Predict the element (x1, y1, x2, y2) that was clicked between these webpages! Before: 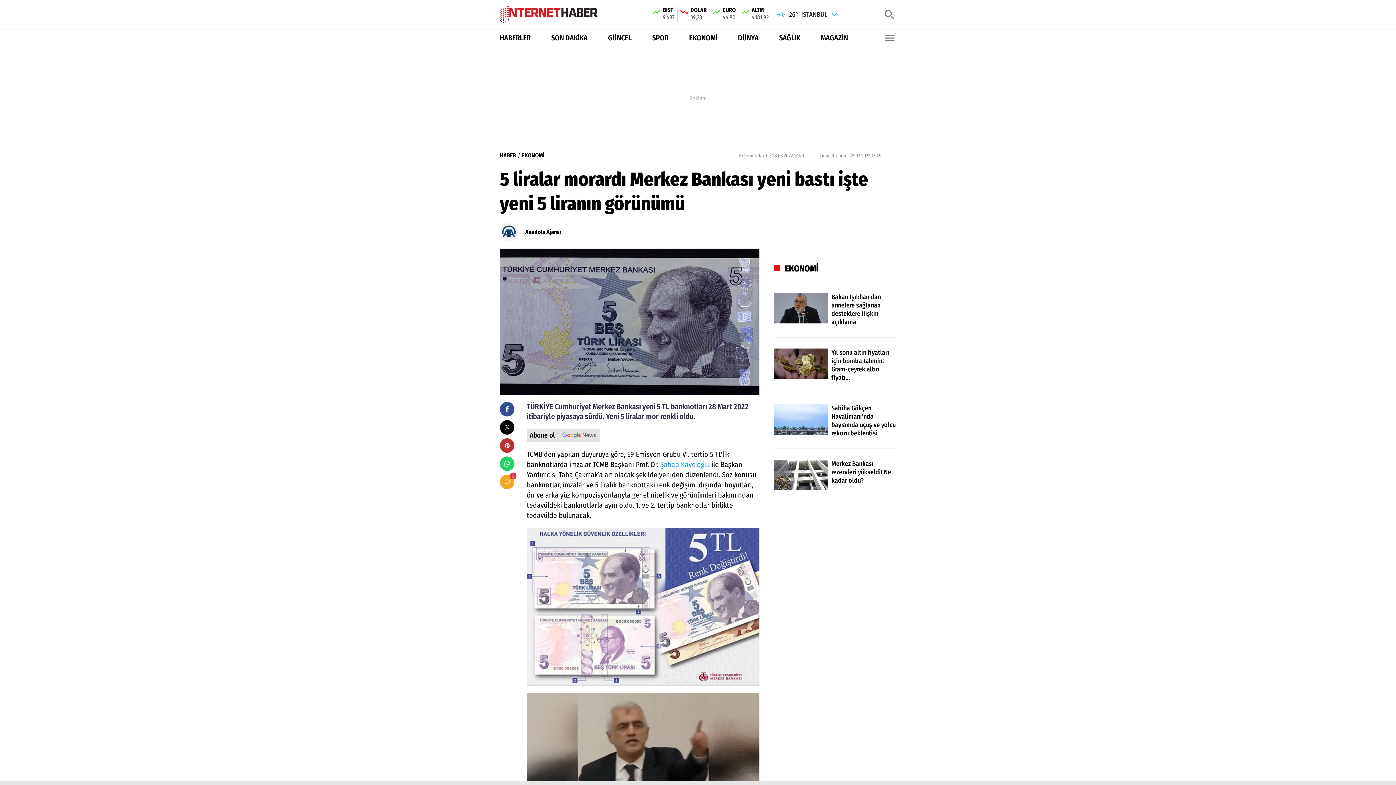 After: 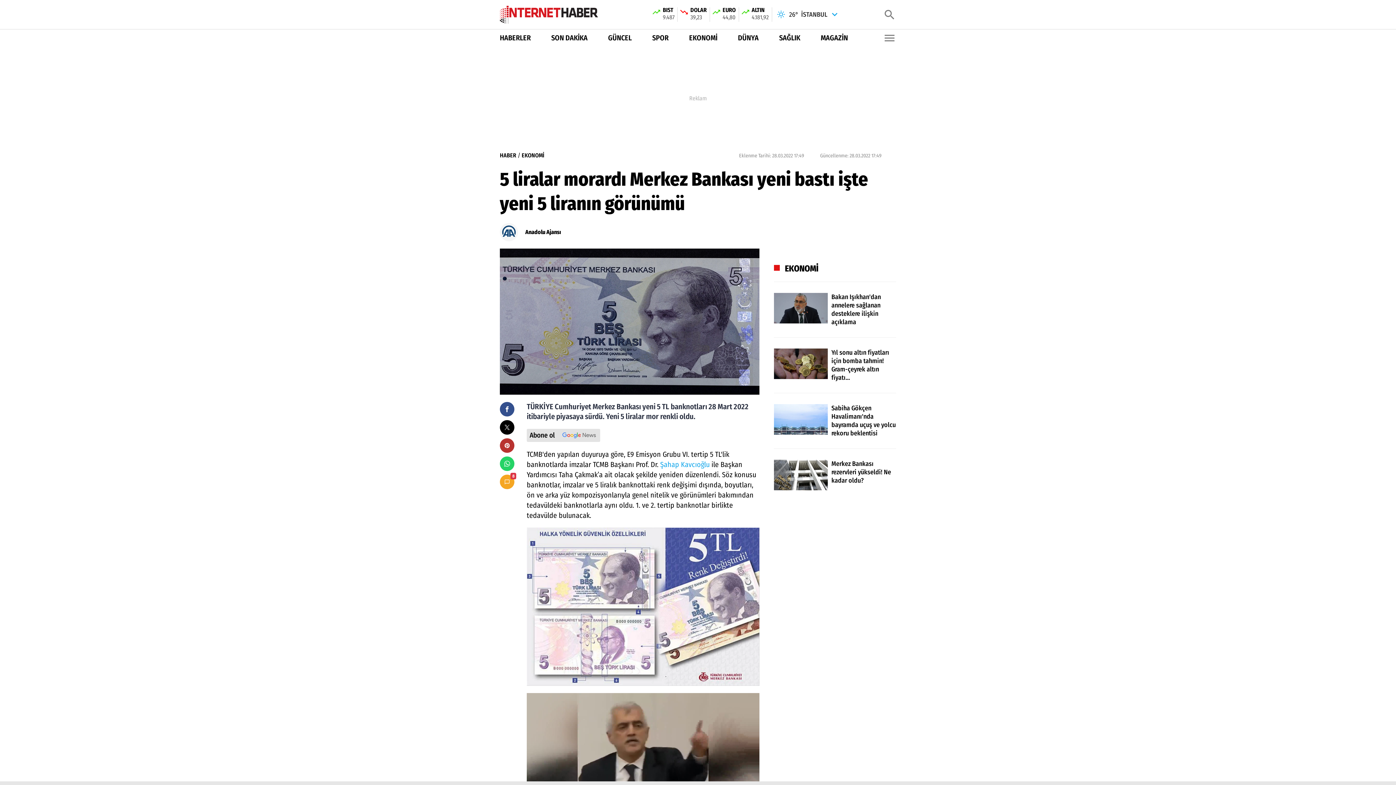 Action: label: GÜNCEL bbox: (608, 32, 631, 43)